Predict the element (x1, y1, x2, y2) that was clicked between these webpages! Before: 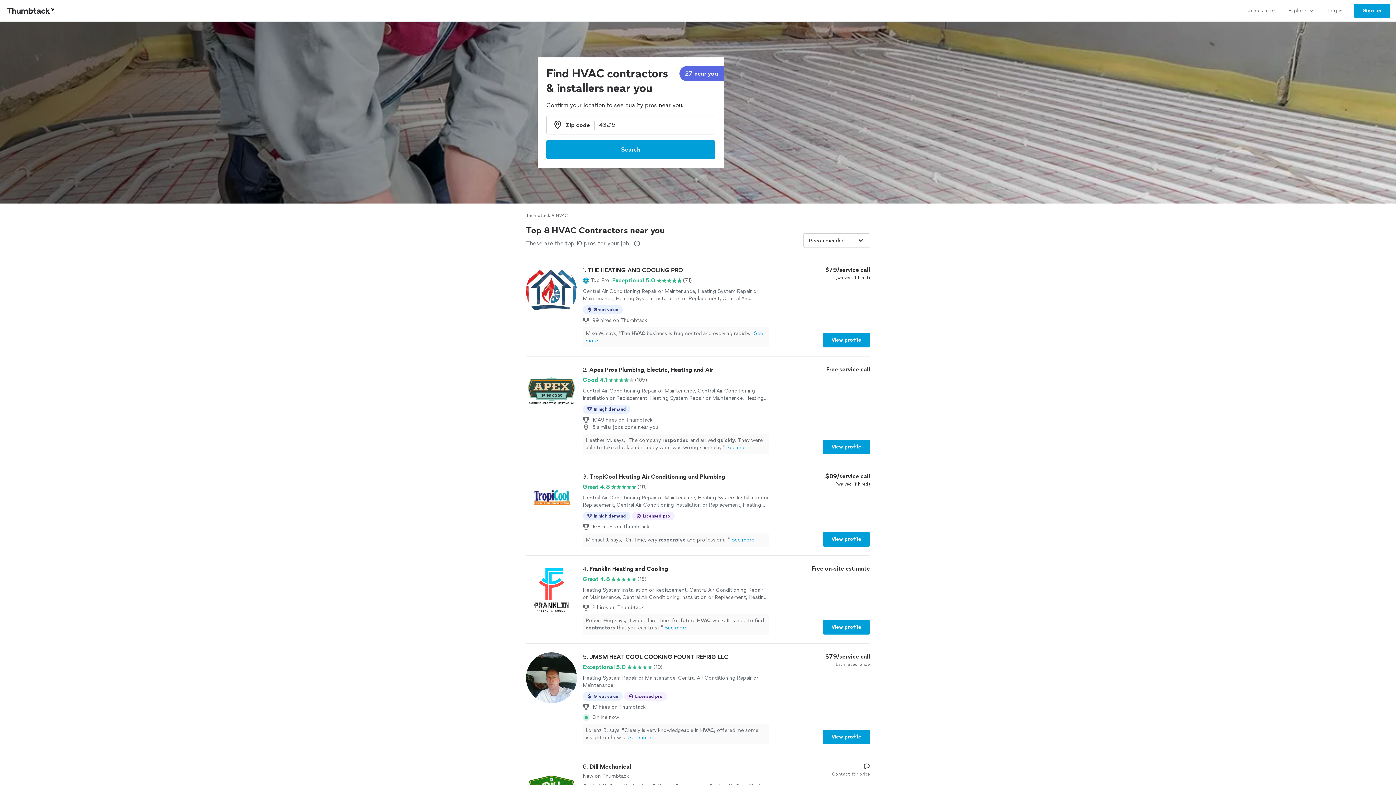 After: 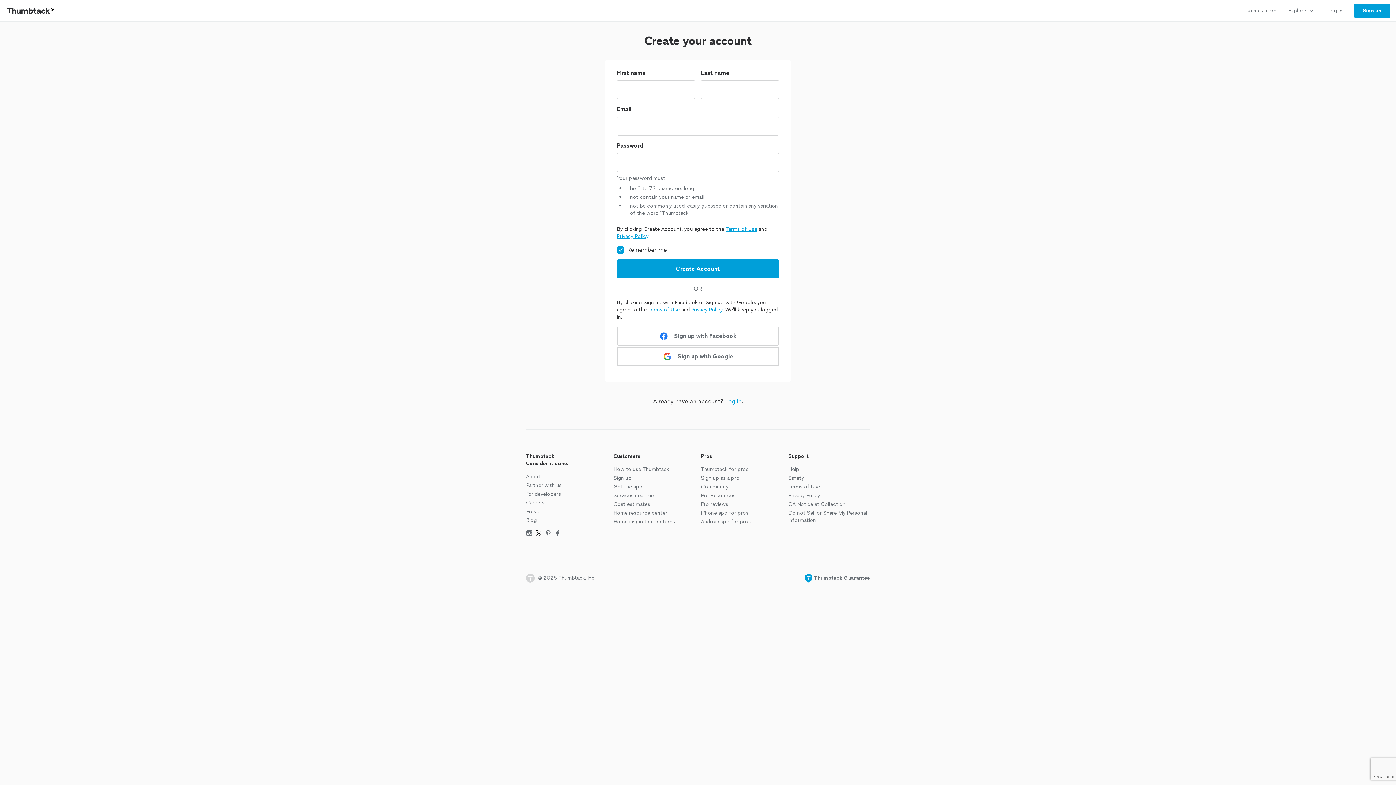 Action: bbox: (1348, 0, 1396, 21) label: Sign up